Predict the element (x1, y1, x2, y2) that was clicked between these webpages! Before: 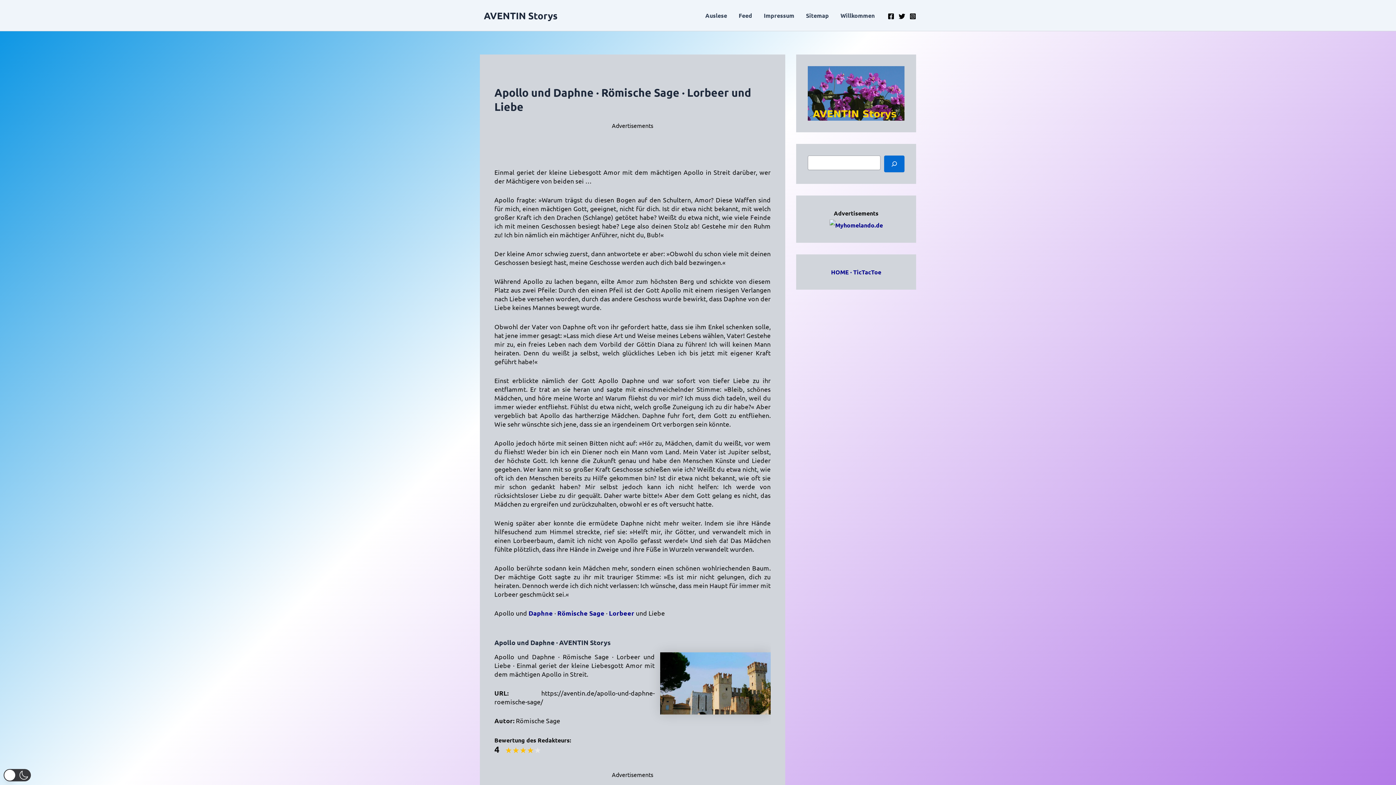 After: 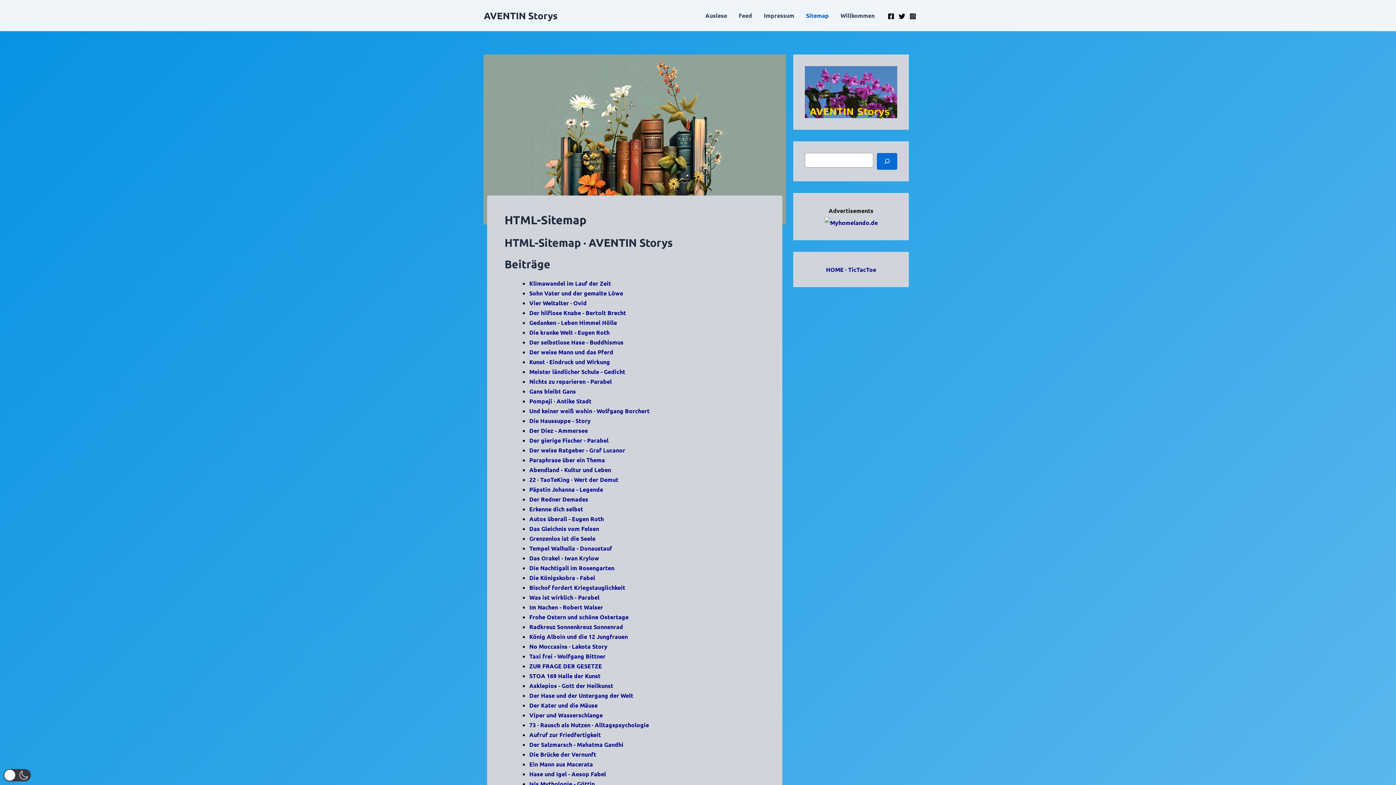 Action: label: Sitemap bbox: (800, 1, 834, 29)